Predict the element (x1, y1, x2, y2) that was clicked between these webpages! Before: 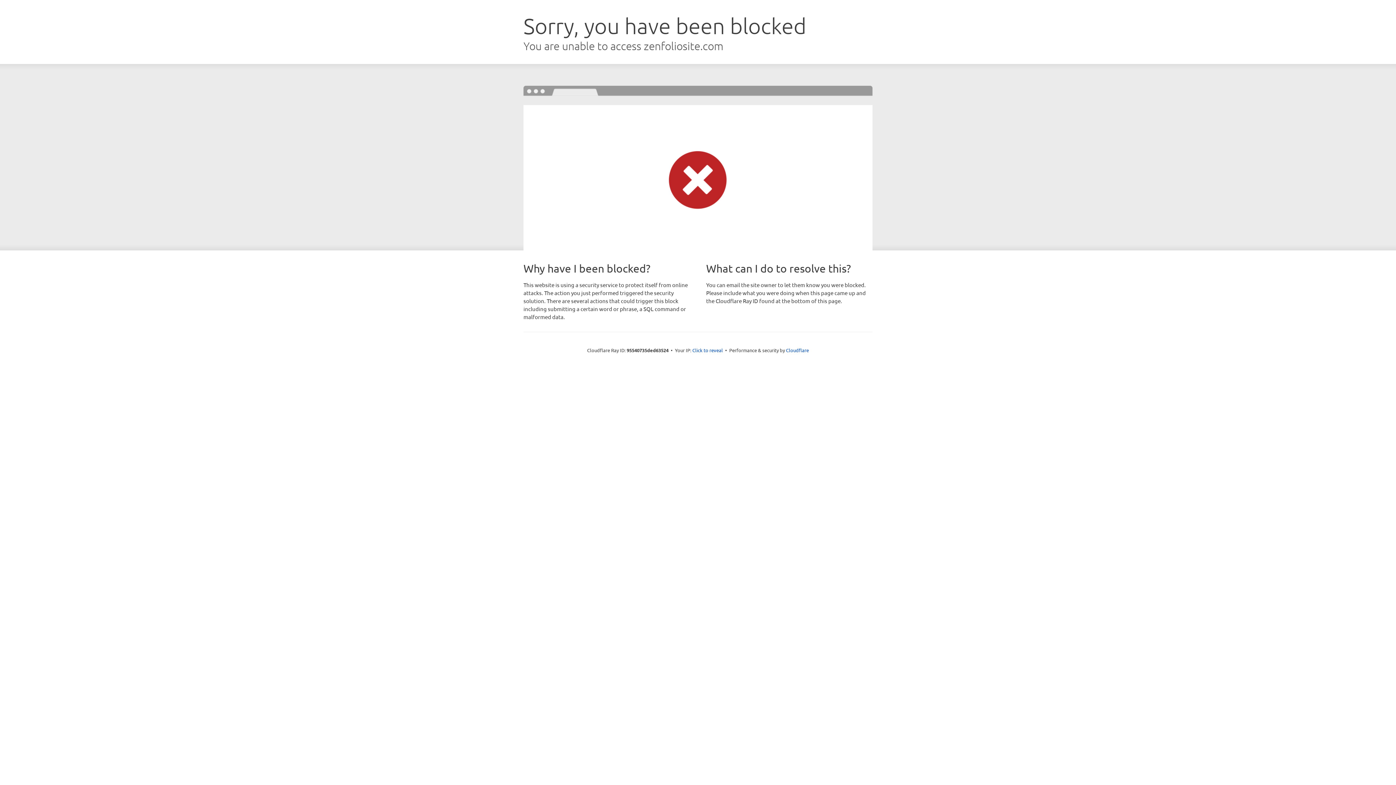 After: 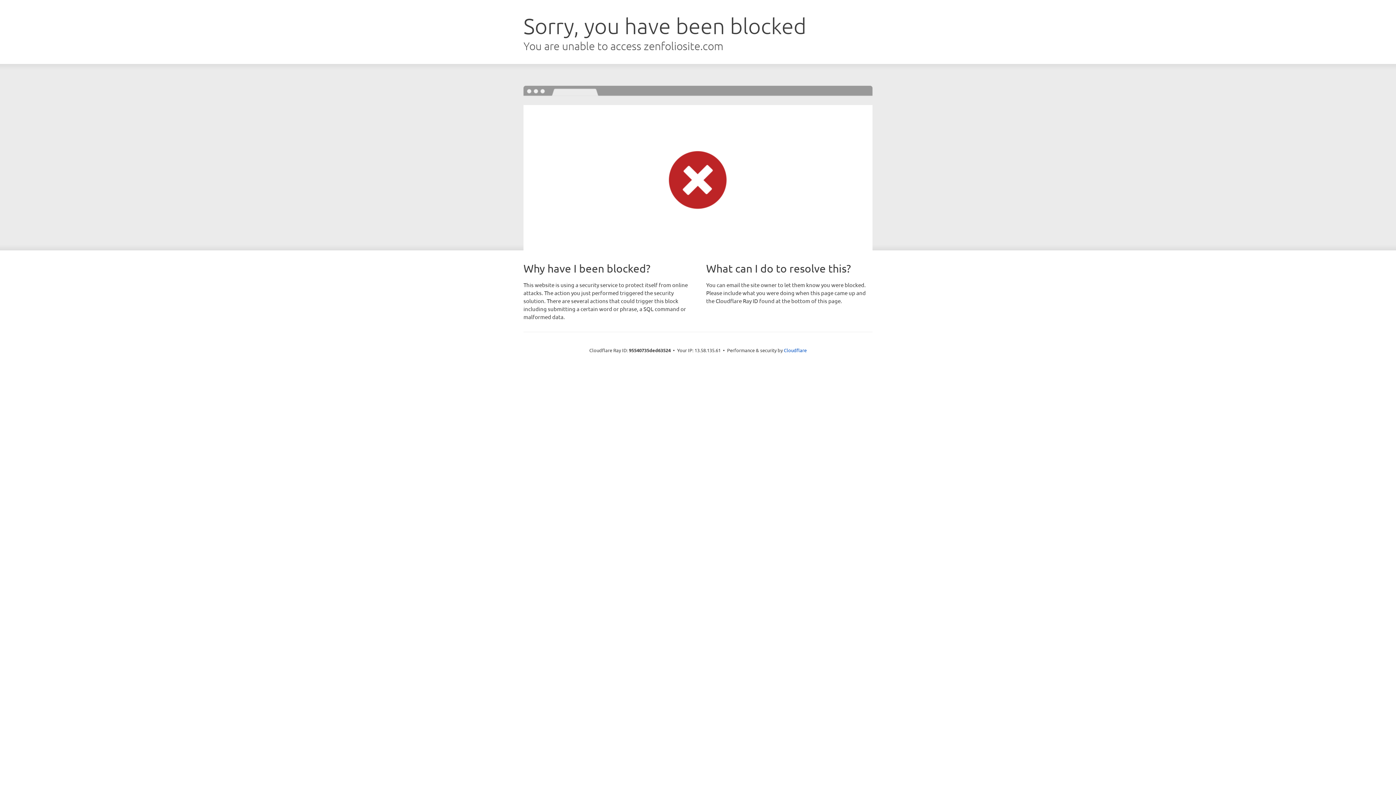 Action: bbox: (692, 346, 723, 353) label: Click to reveal